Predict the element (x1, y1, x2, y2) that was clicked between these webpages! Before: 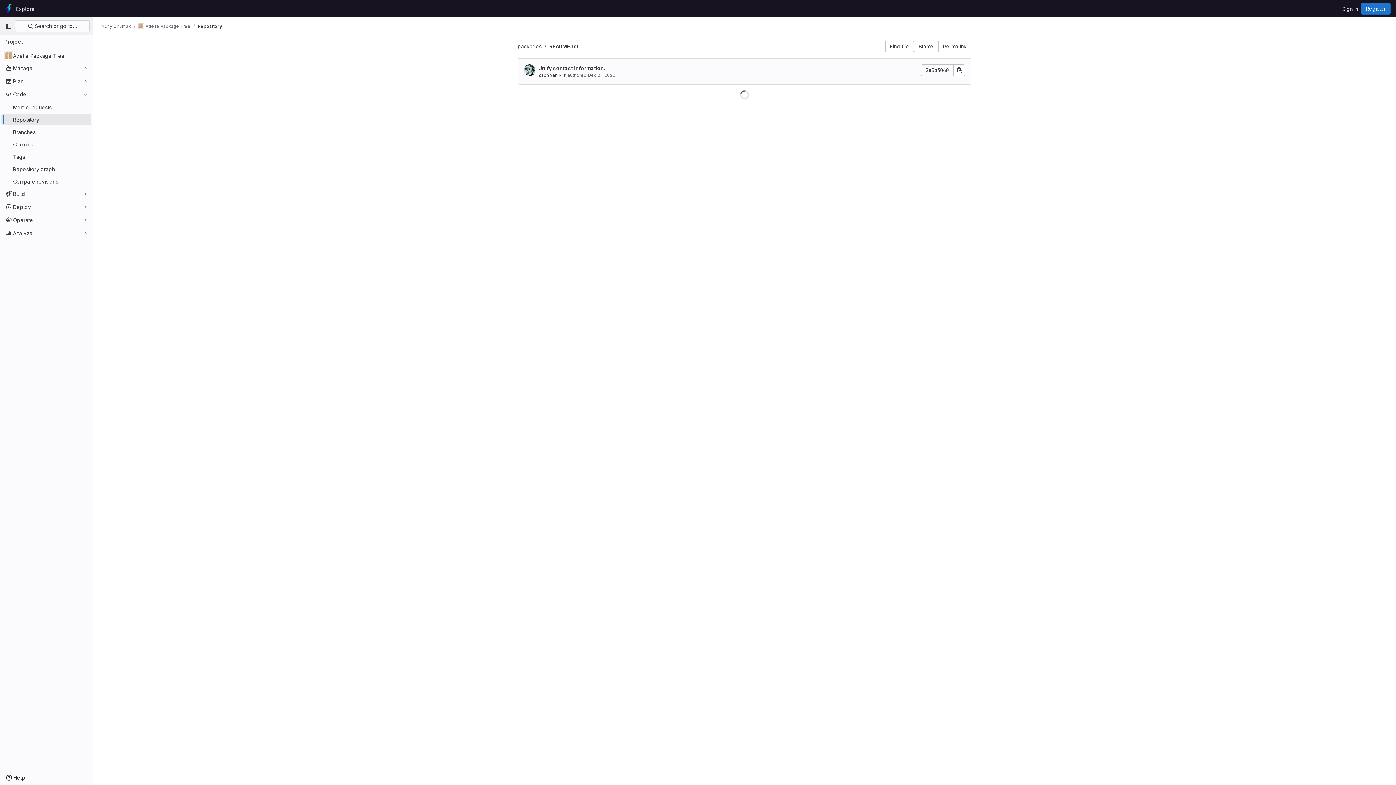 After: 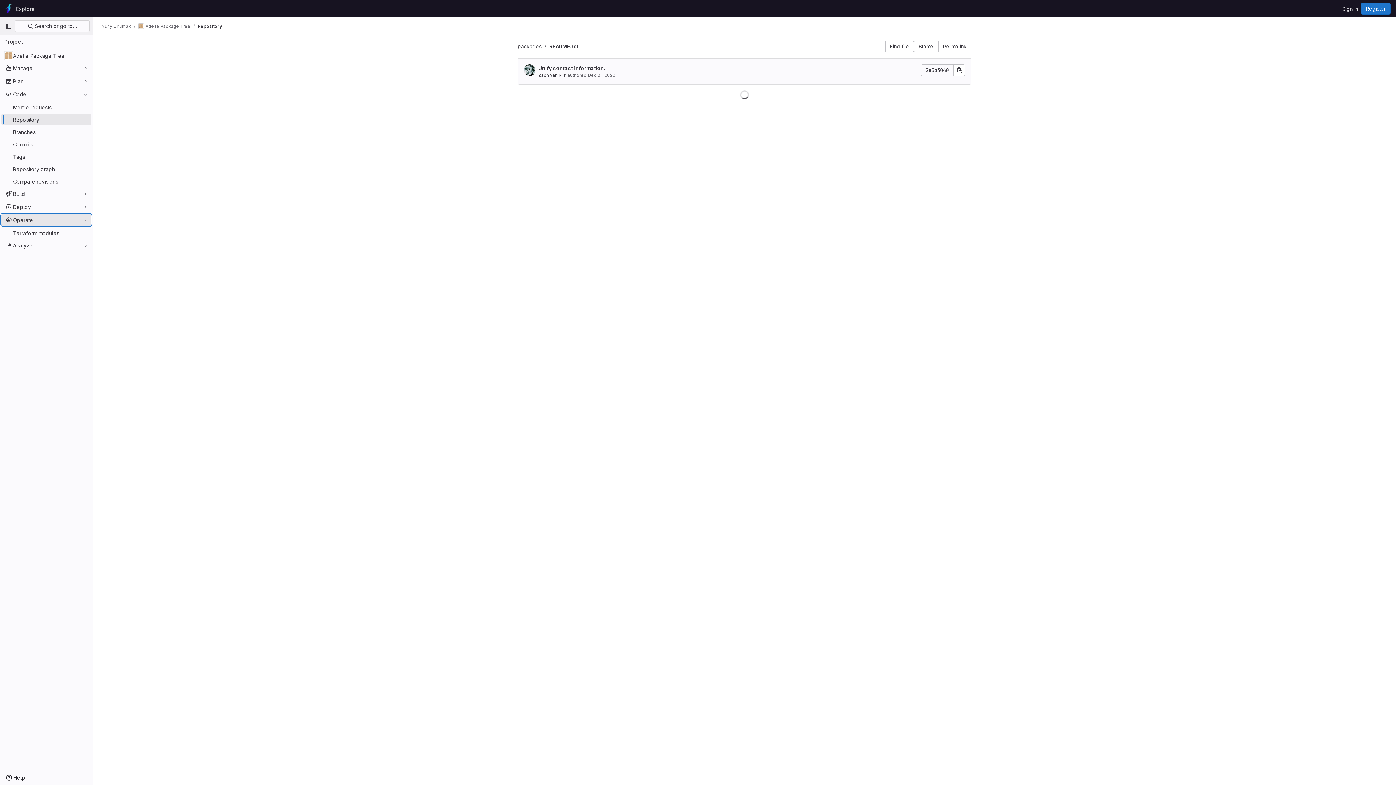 Action: bbox: (1, 214, 91, 225) label: Operate